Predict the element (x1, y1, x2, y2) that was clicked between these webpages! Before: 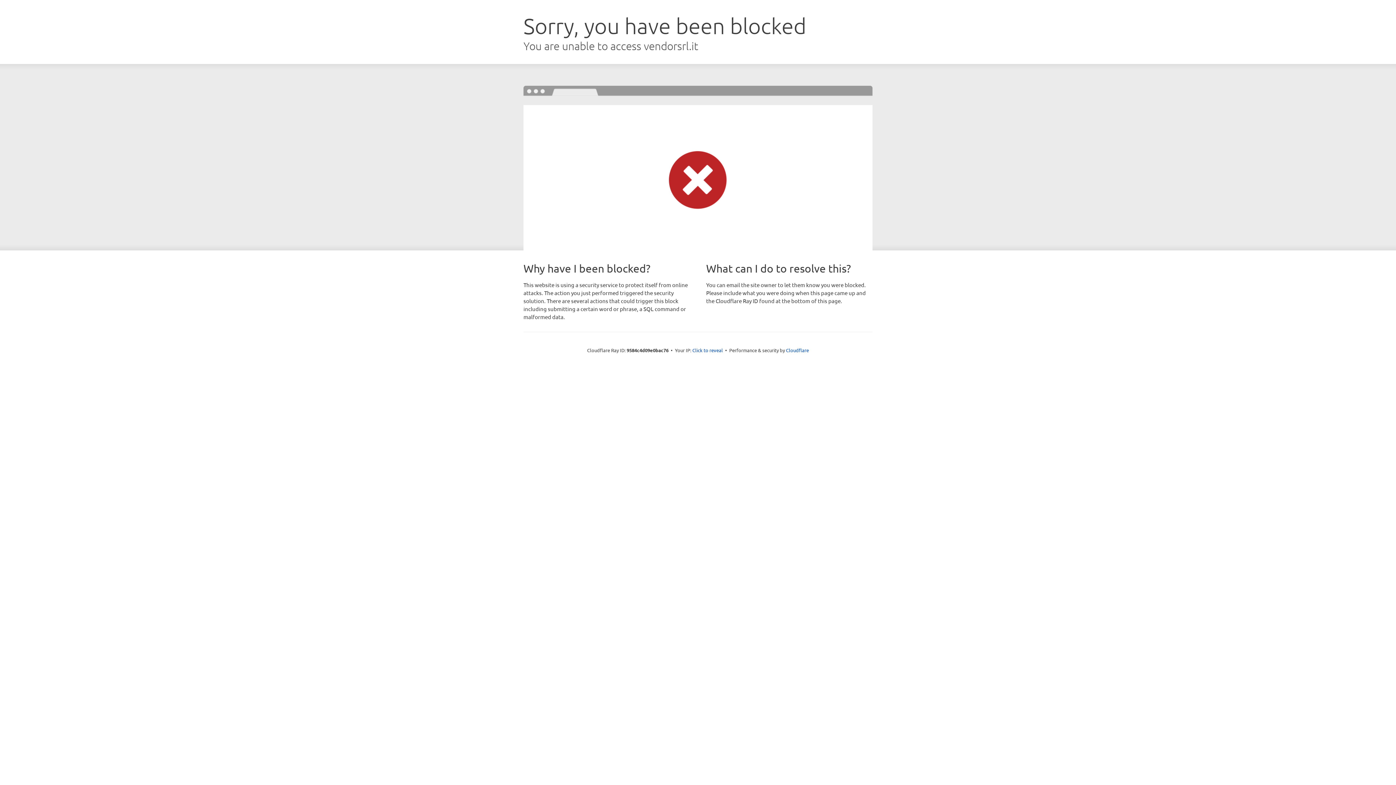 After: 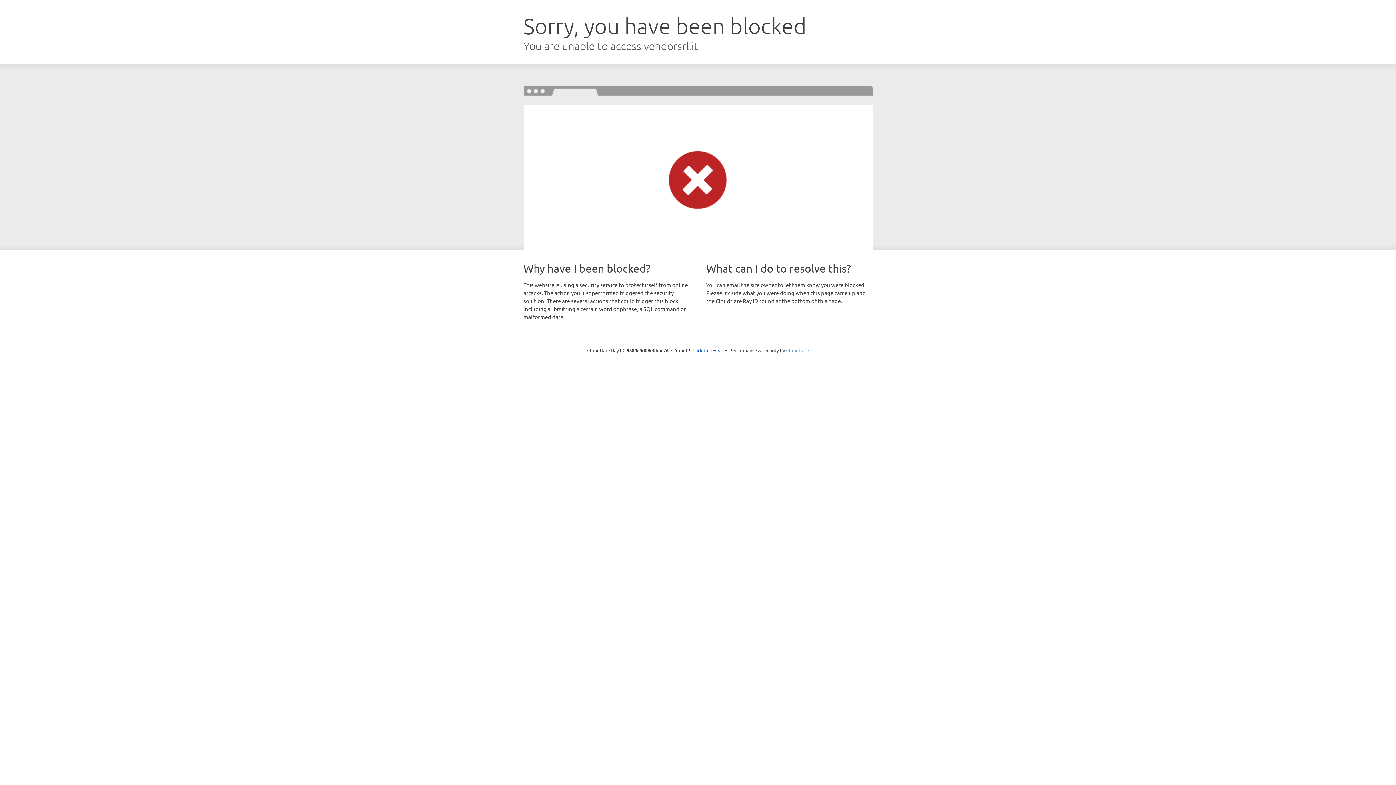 Action: bbox: (786, 347, 809, 353) label: Cloudflare